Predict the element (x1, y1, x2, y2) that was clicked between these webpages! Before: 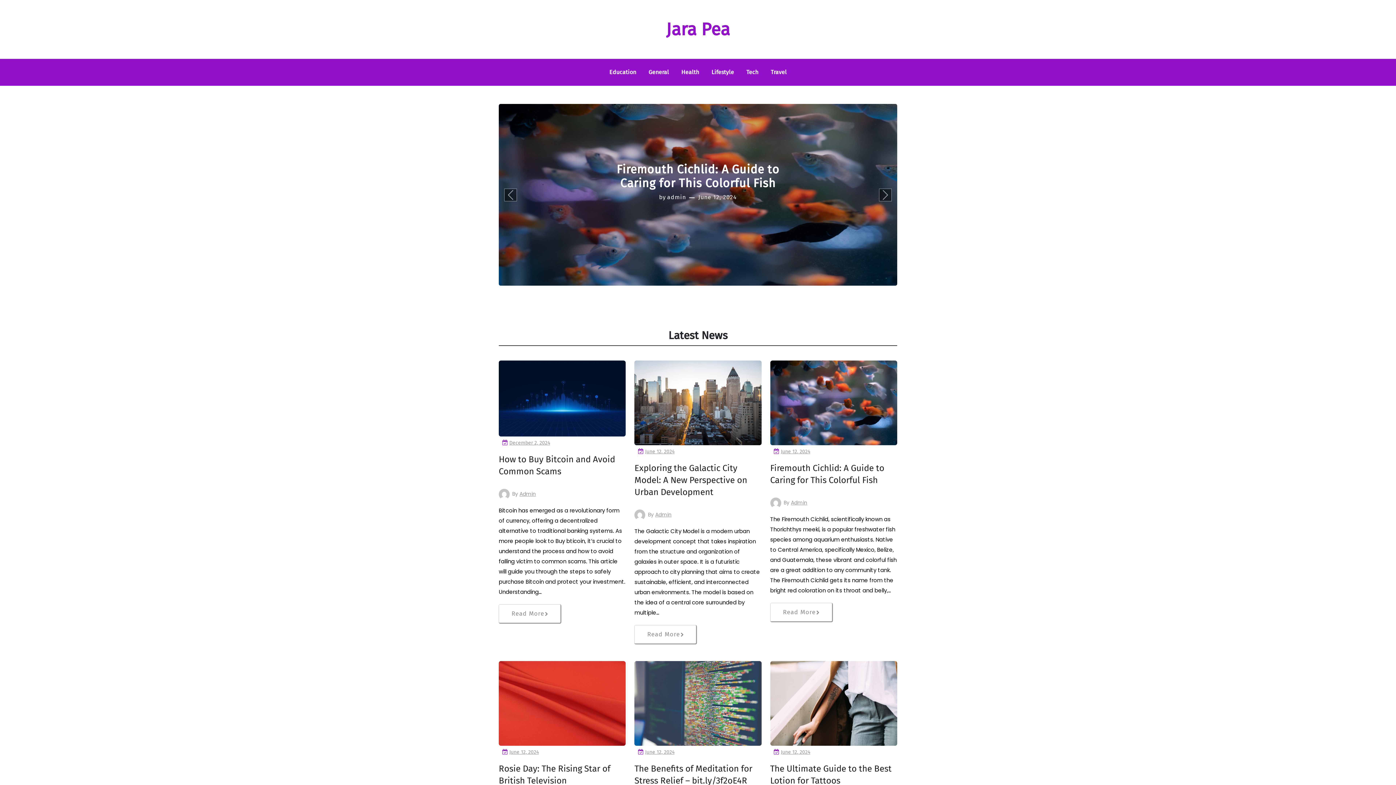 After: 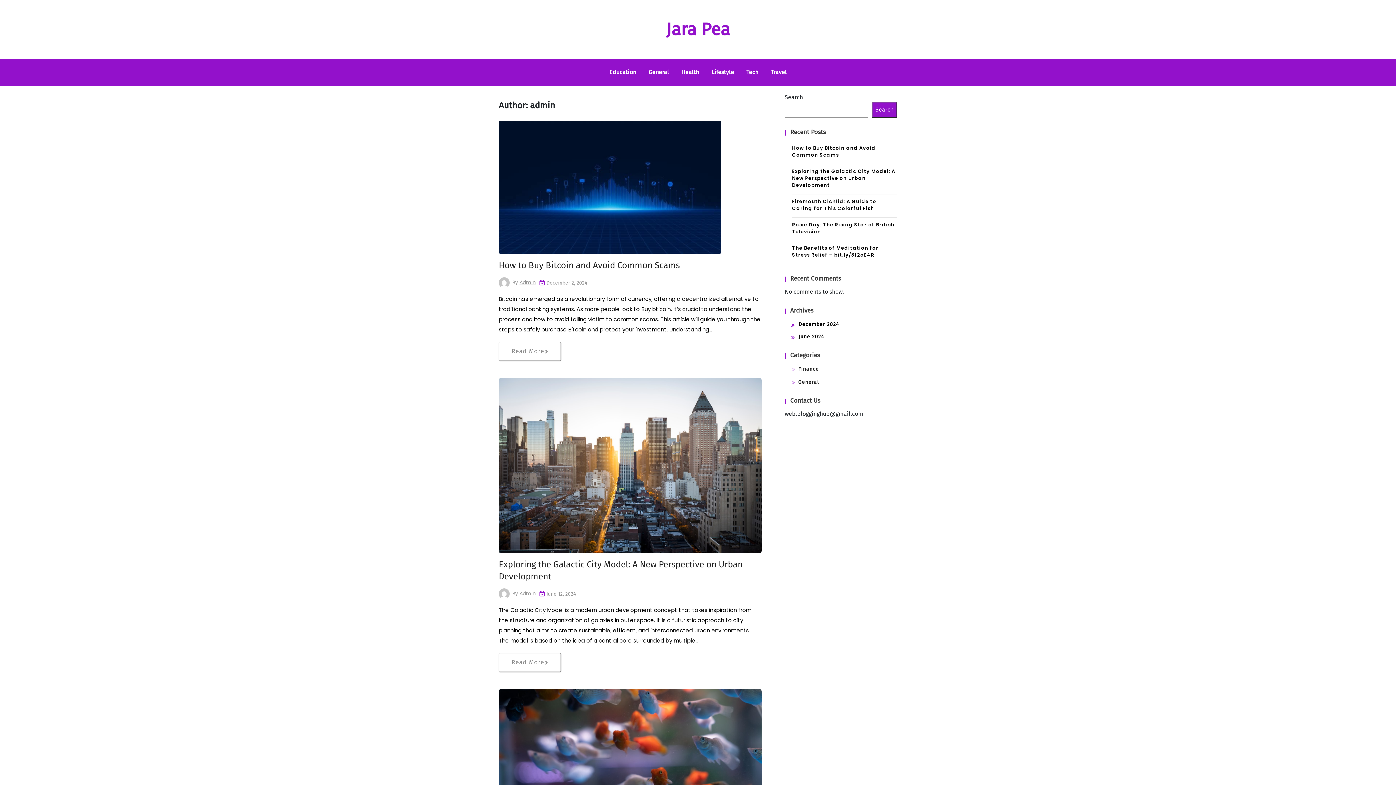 Action: bbox: (655, 511, 671, 518) label: Admin